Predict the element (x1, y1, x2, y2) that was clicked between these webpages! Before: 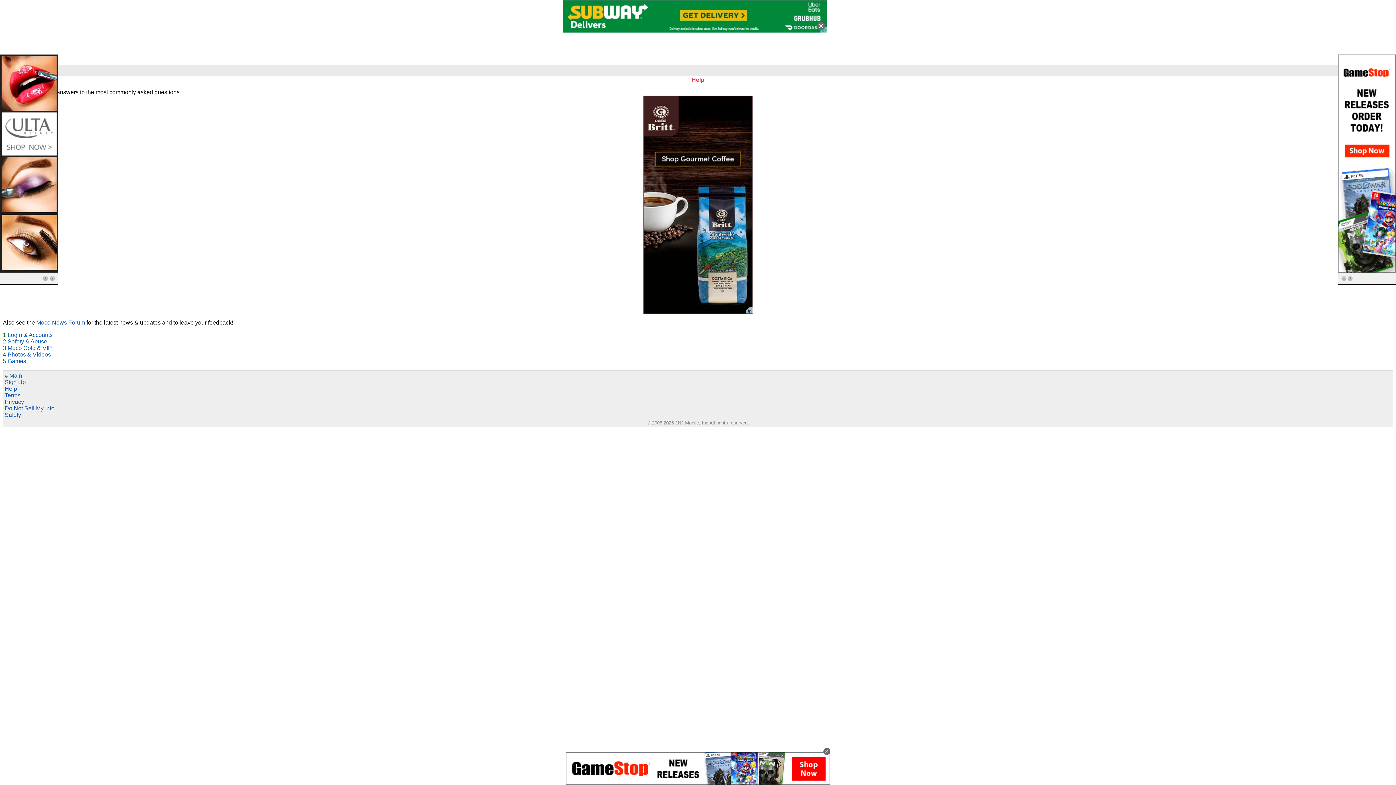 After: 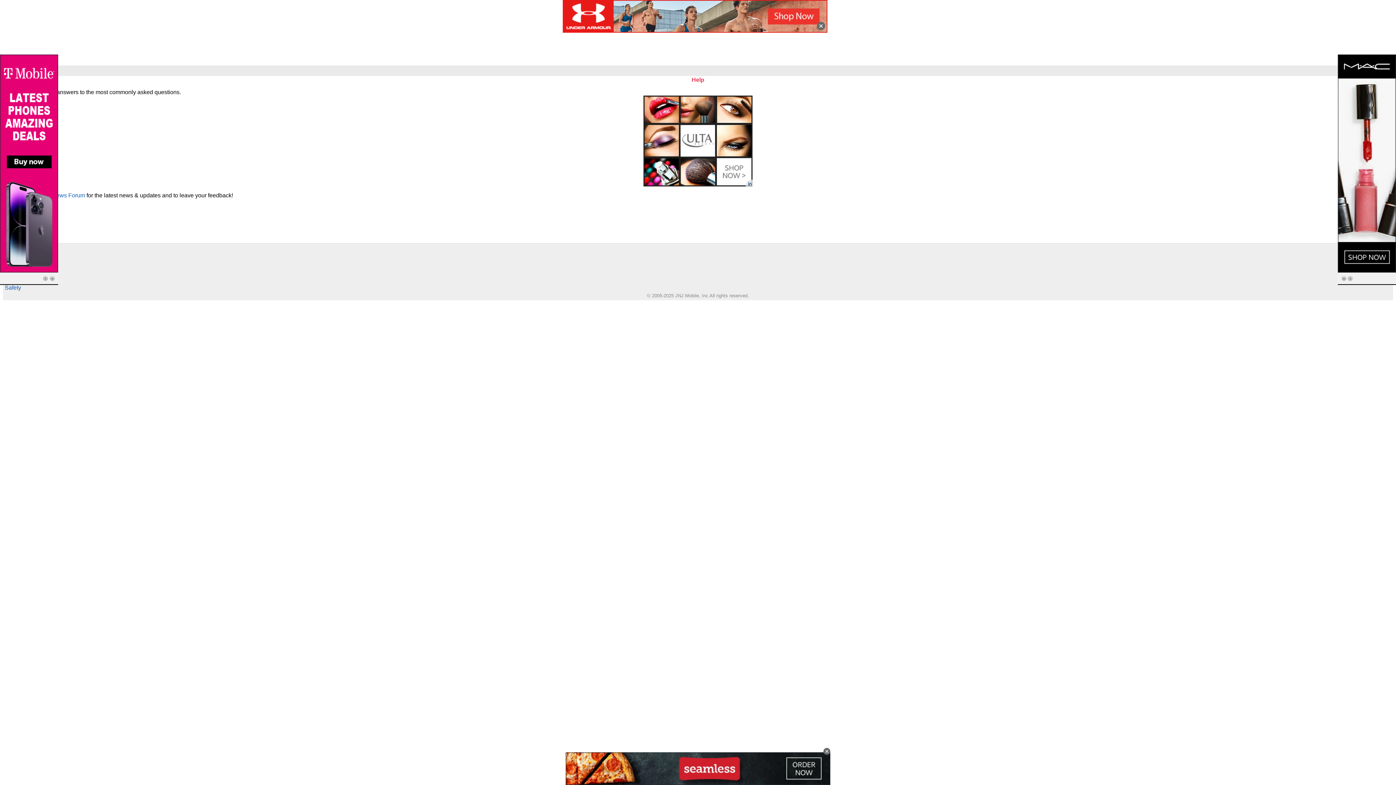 Action: label: Help bbox: (4, 385, 17, 392)